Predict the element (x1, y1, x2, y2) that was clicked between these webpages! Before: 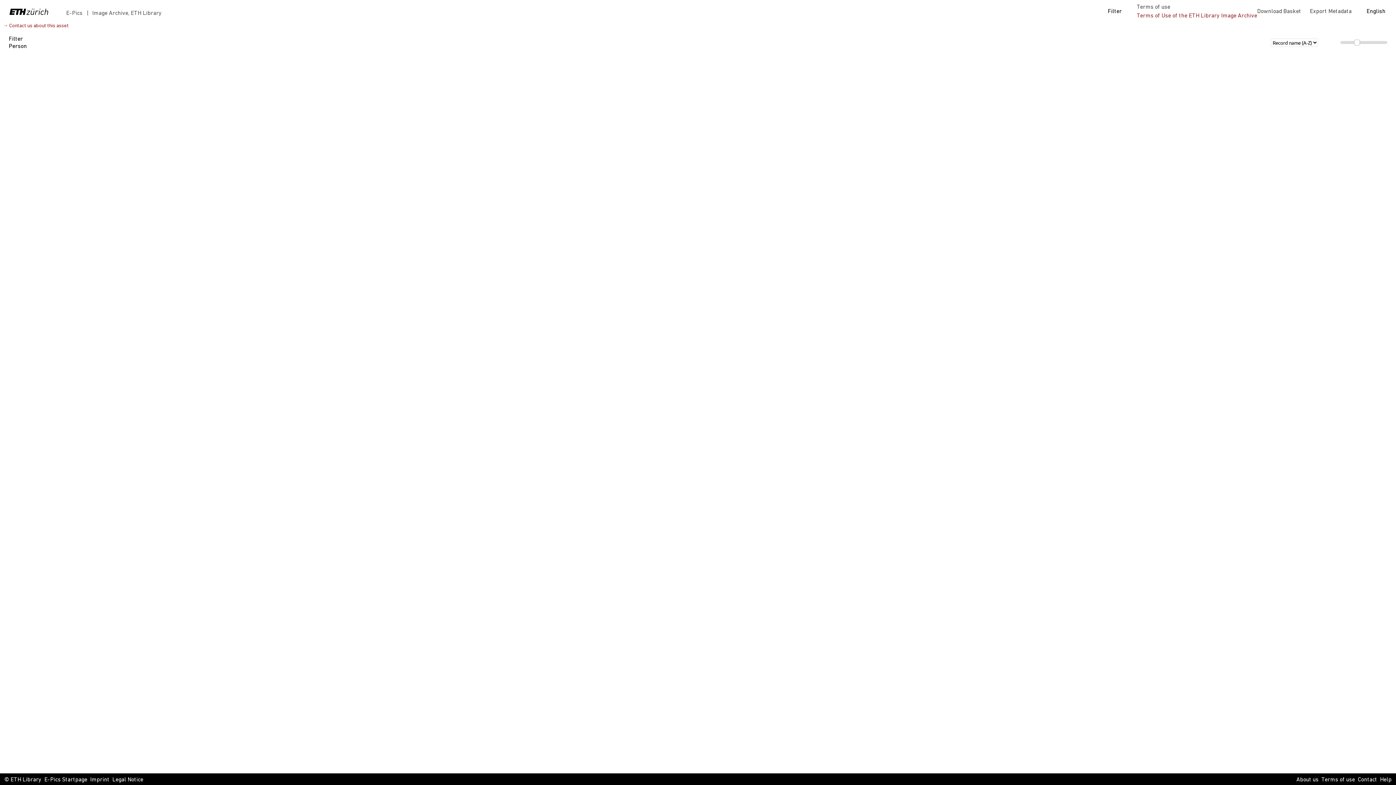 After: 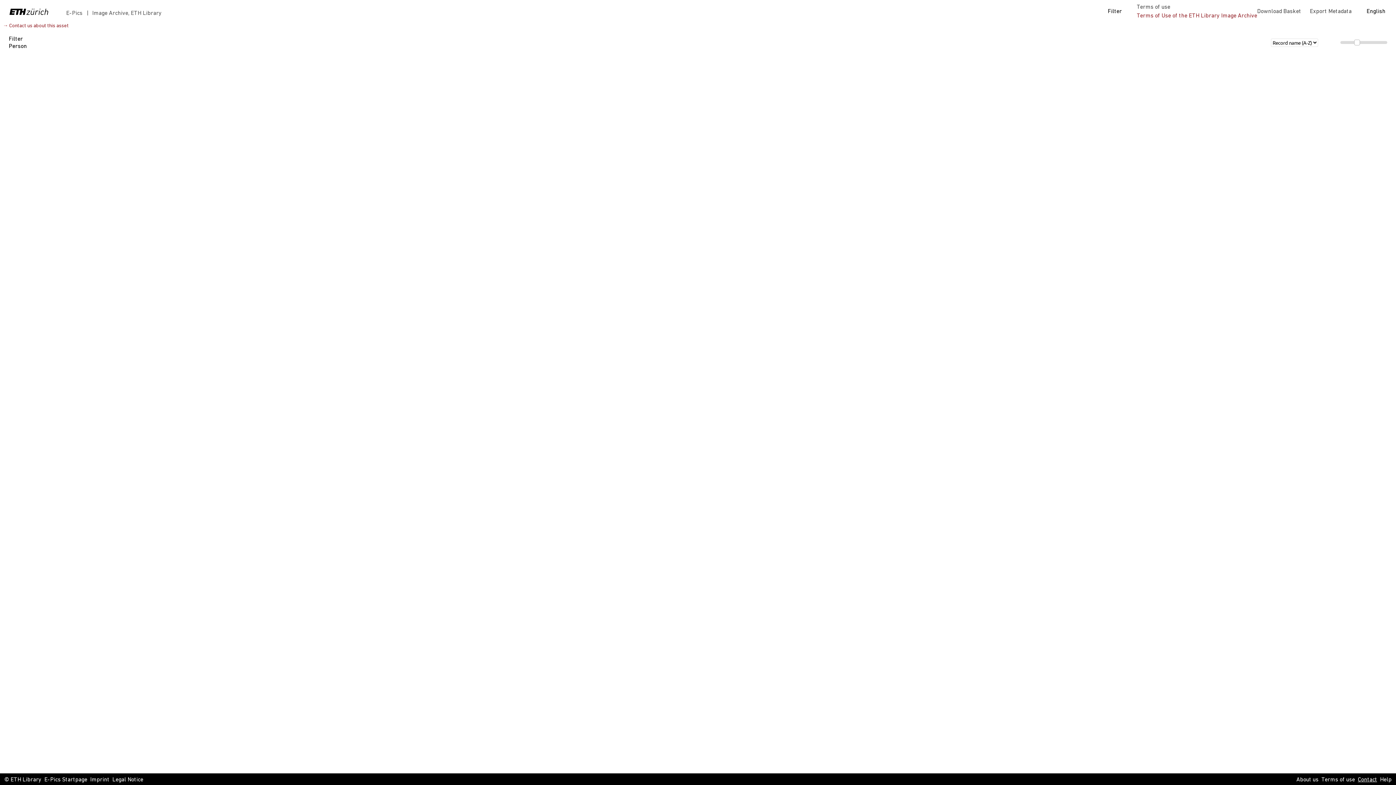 Action: bbox: (1358, 776, 1377, 784) label: Contact